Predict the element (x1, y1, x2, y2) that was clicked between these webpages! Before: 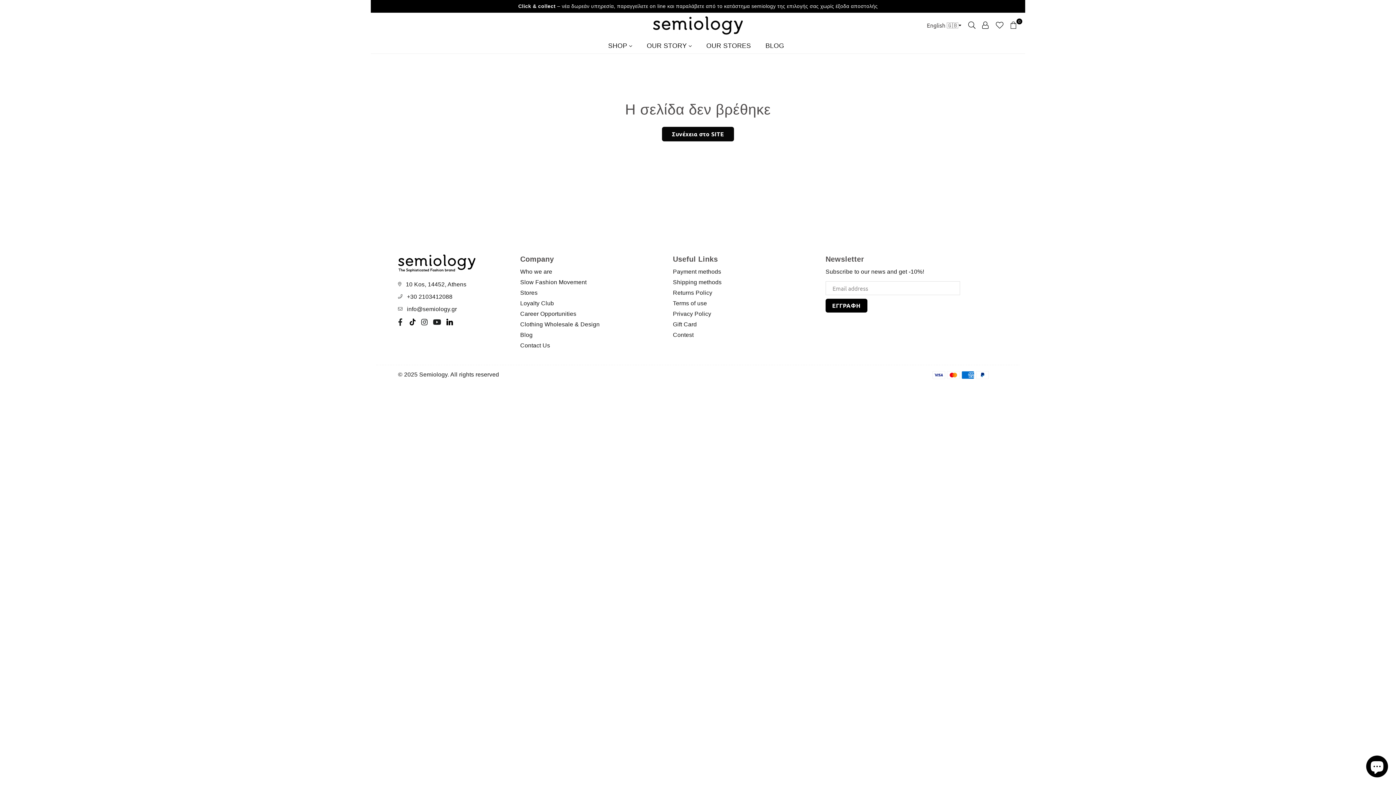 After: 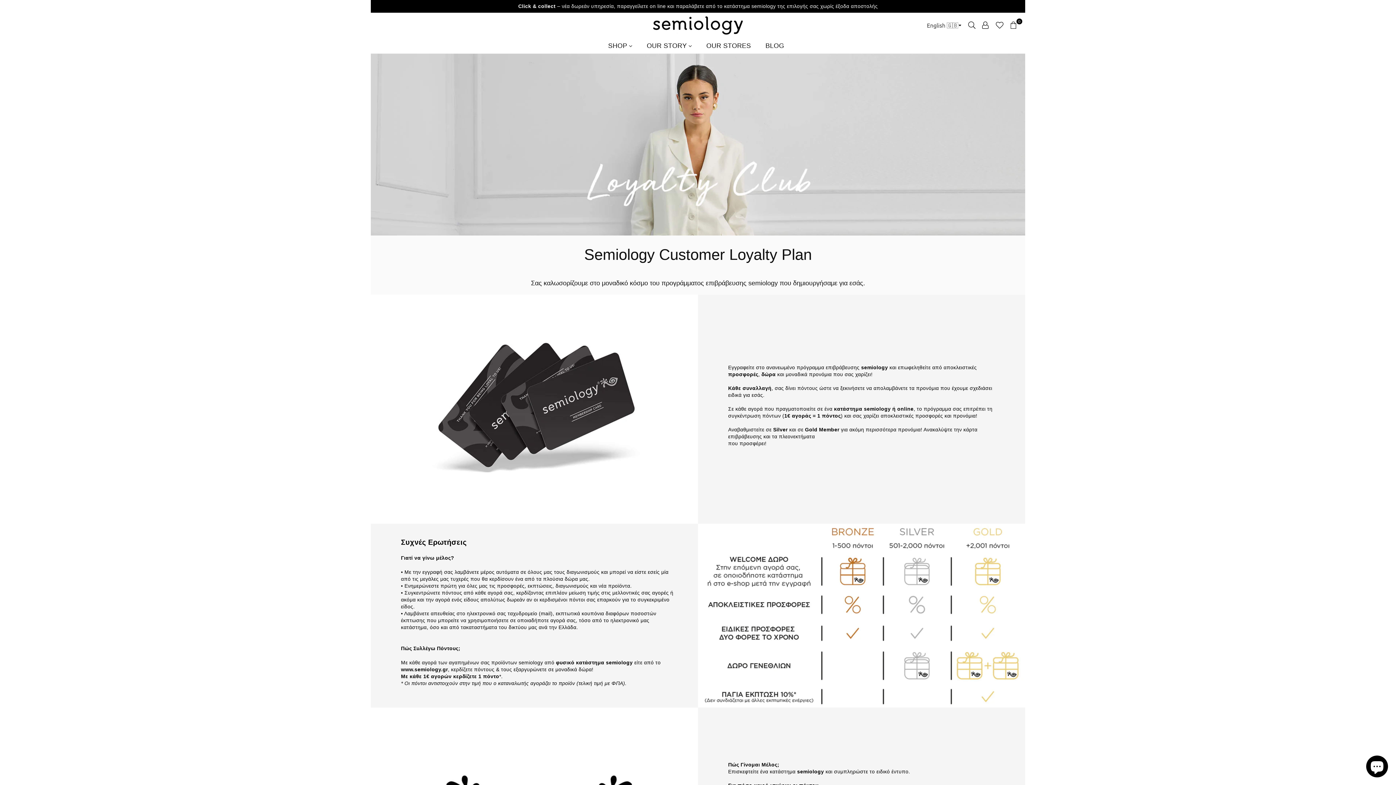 Action: label: Loyalty Club bbox: (520, 300, 554, 306)